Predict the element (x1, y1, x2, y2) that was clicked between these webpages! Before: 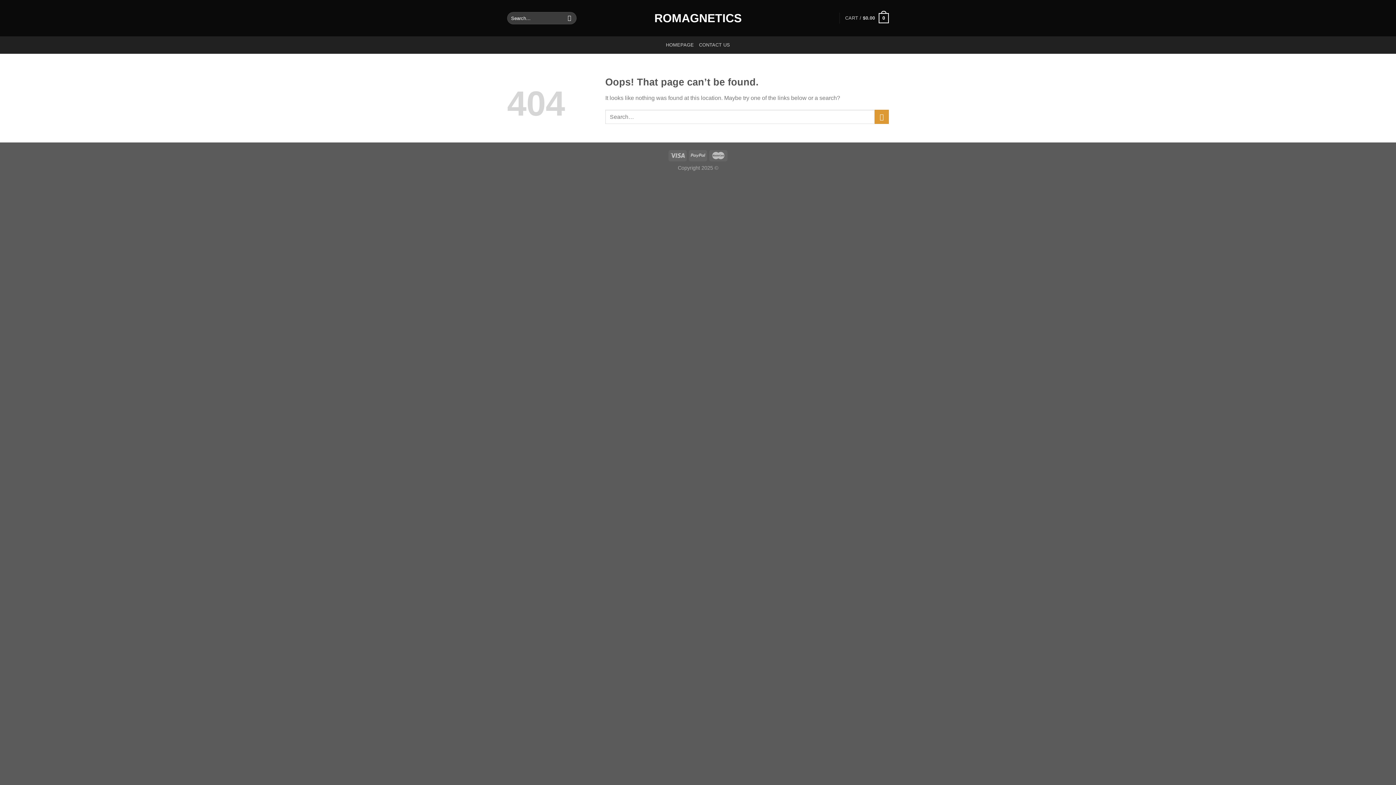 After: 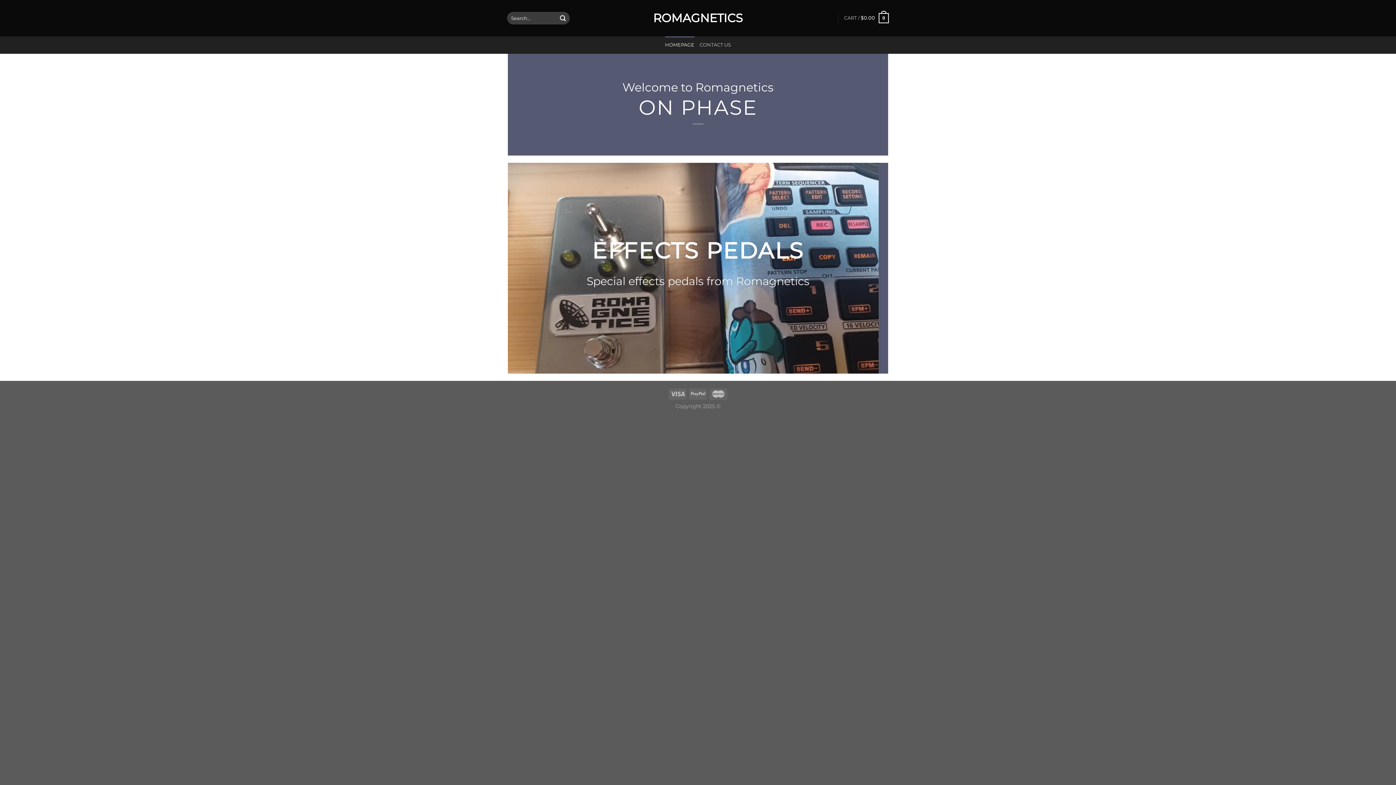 Action: bbox: (652, 12, 744, 24) label: ROMAGNETICS